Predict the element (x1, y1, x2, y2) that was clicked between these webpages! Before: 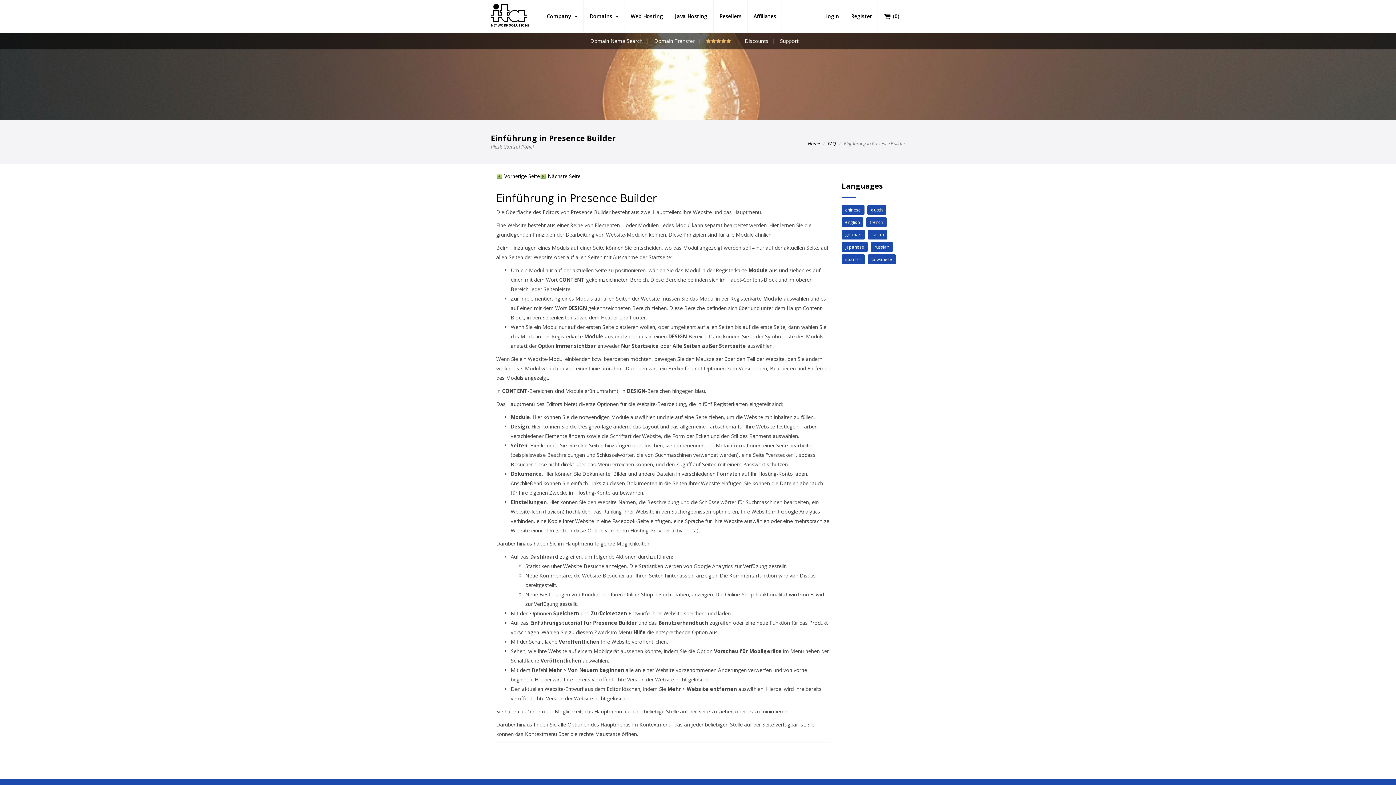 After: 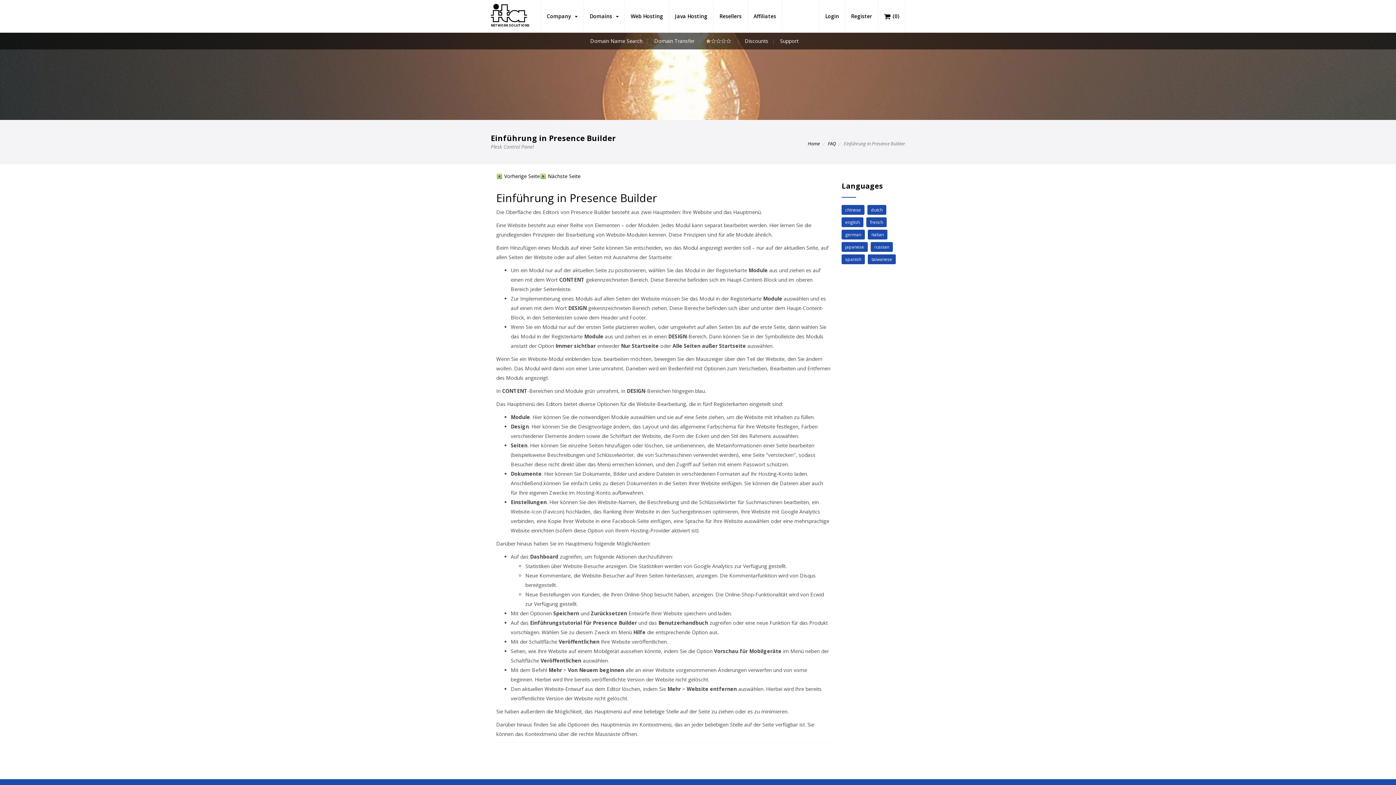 Action: bbox: (706, 38, 710, 43)